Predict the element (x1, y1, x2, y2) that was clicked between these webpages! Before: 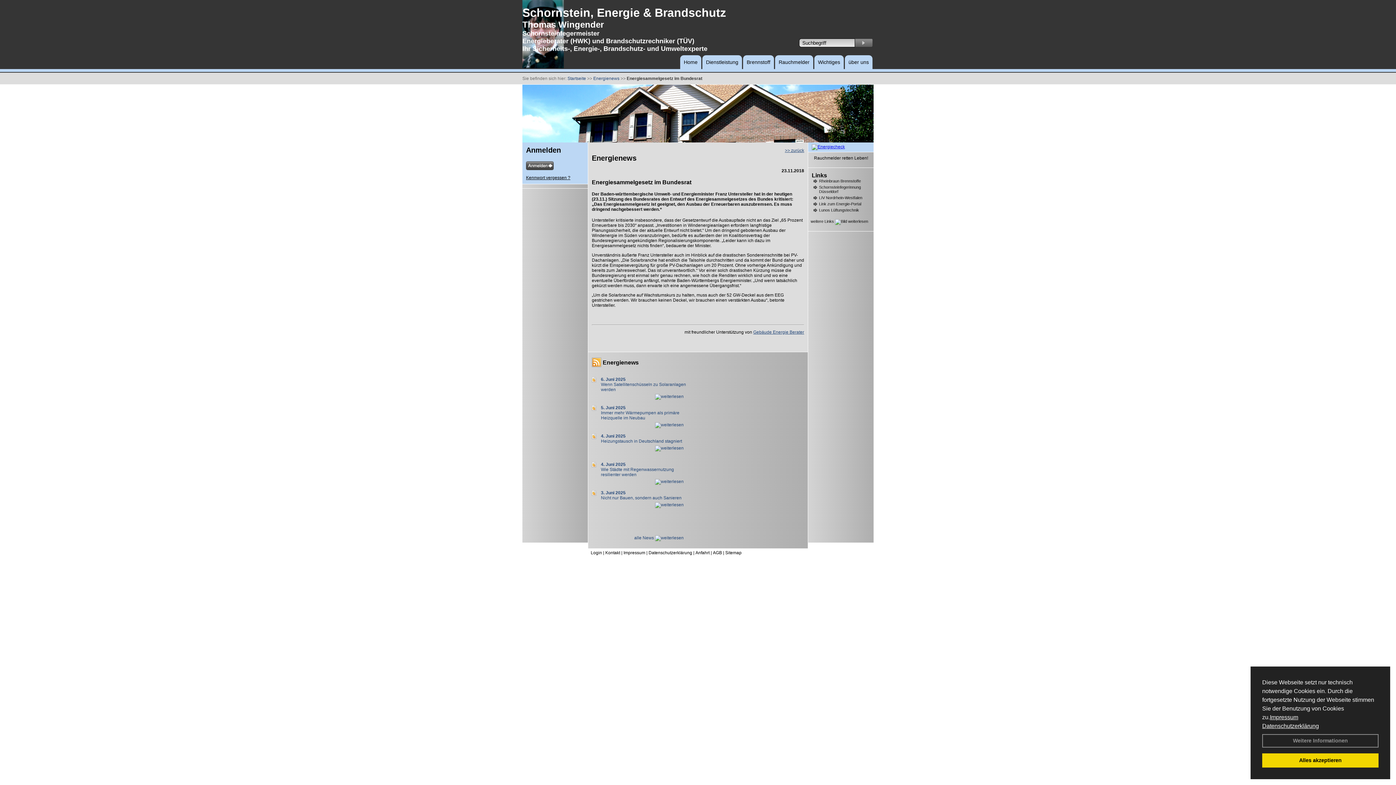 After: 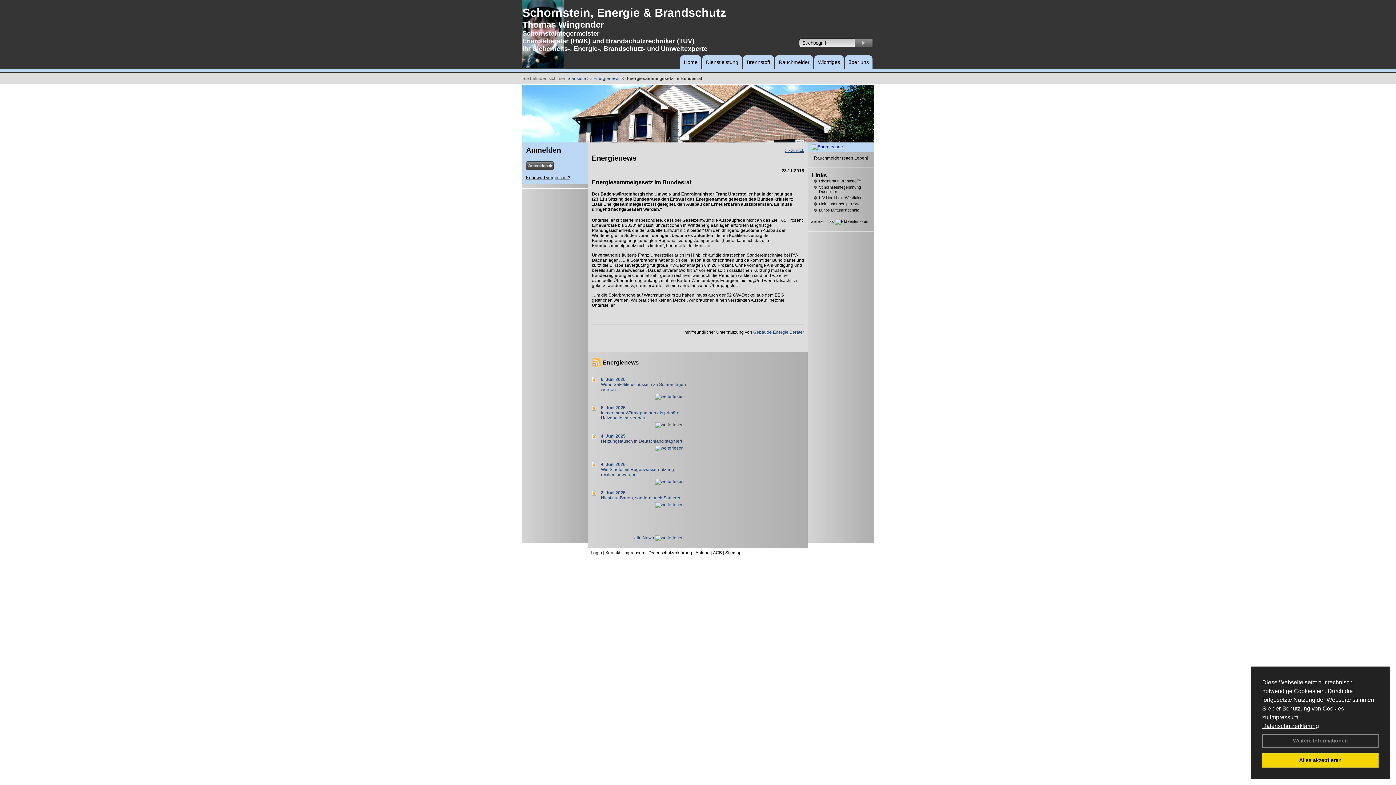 Action: bbox: (655, 422, 683, 427)